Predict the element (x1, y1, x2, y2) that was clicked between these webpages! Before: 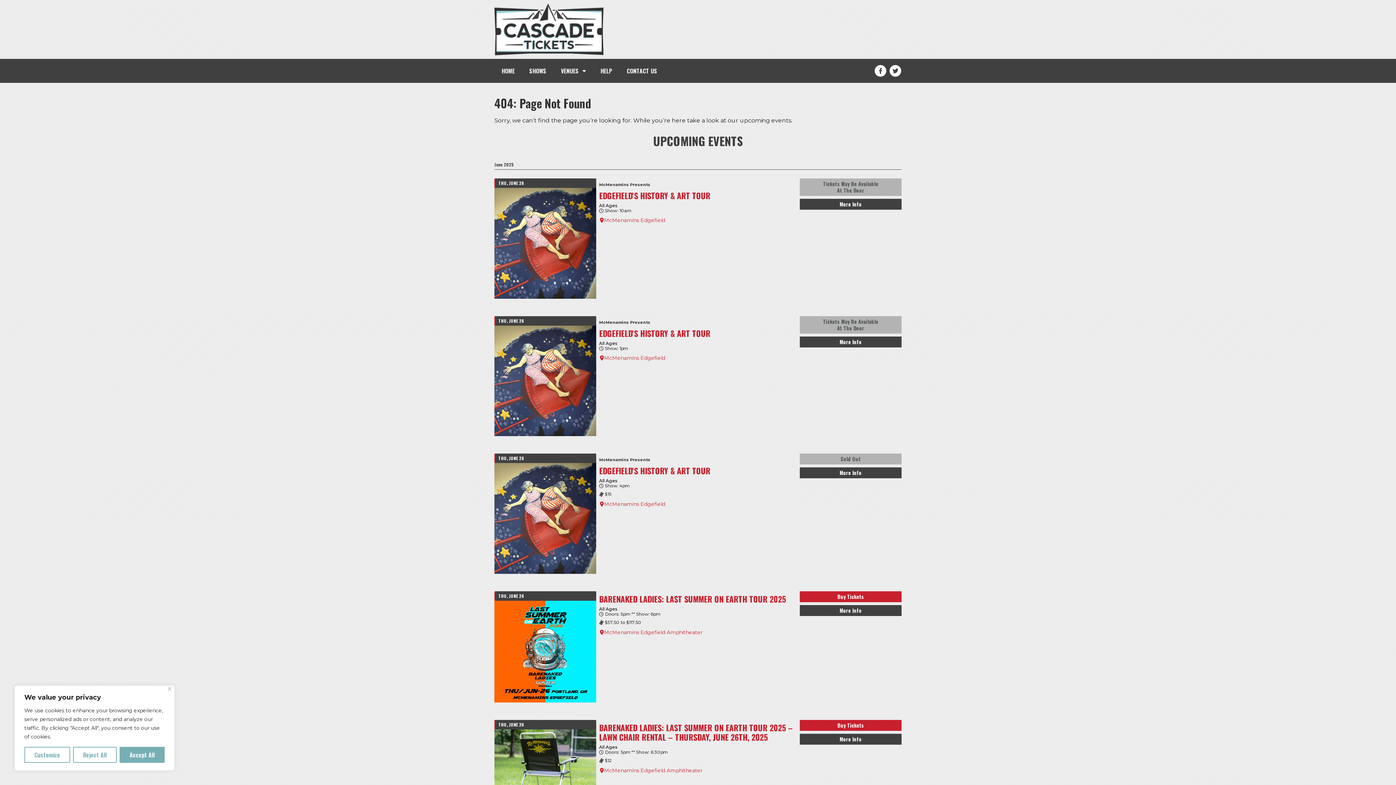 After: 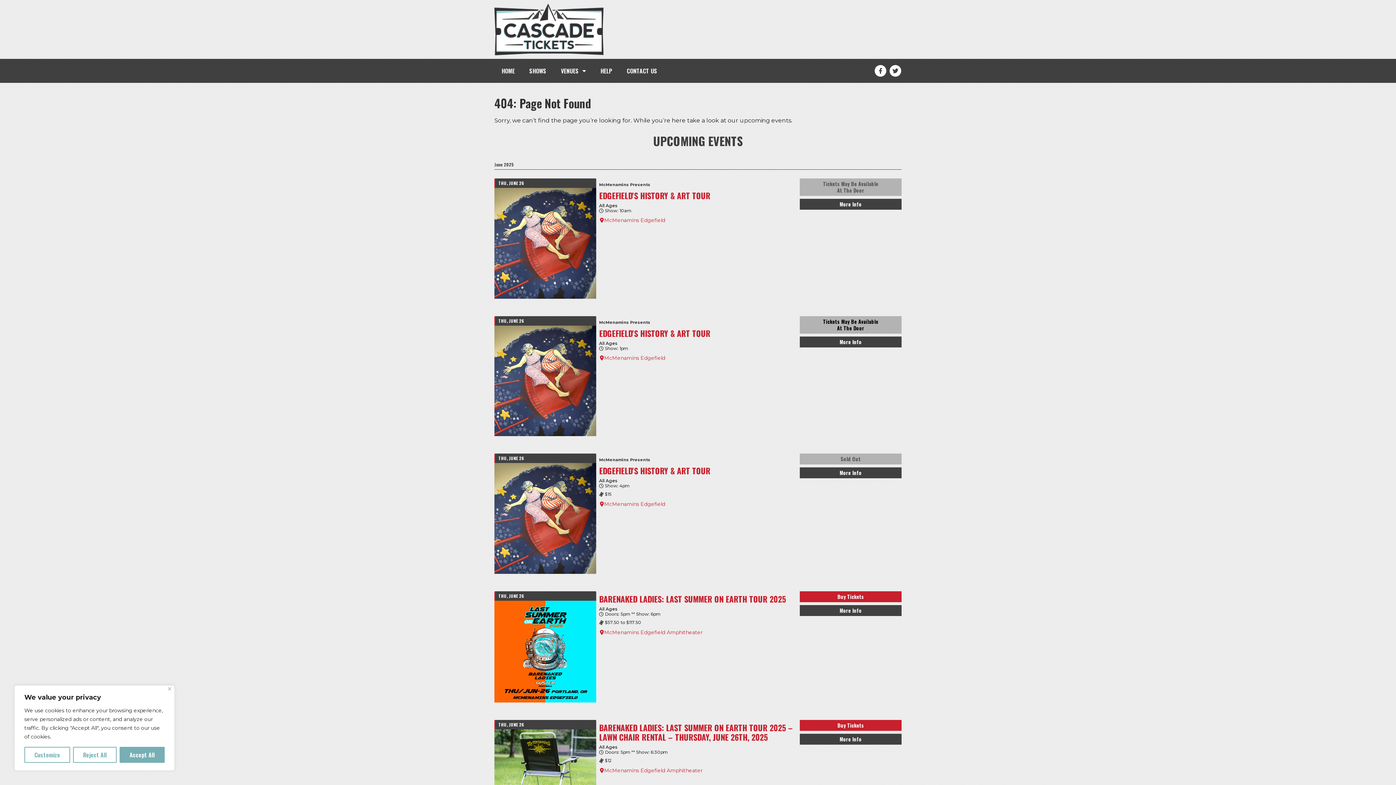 Action: label: Tickets May Be Available
At The Door bbox: (800, 316, 901, 333)